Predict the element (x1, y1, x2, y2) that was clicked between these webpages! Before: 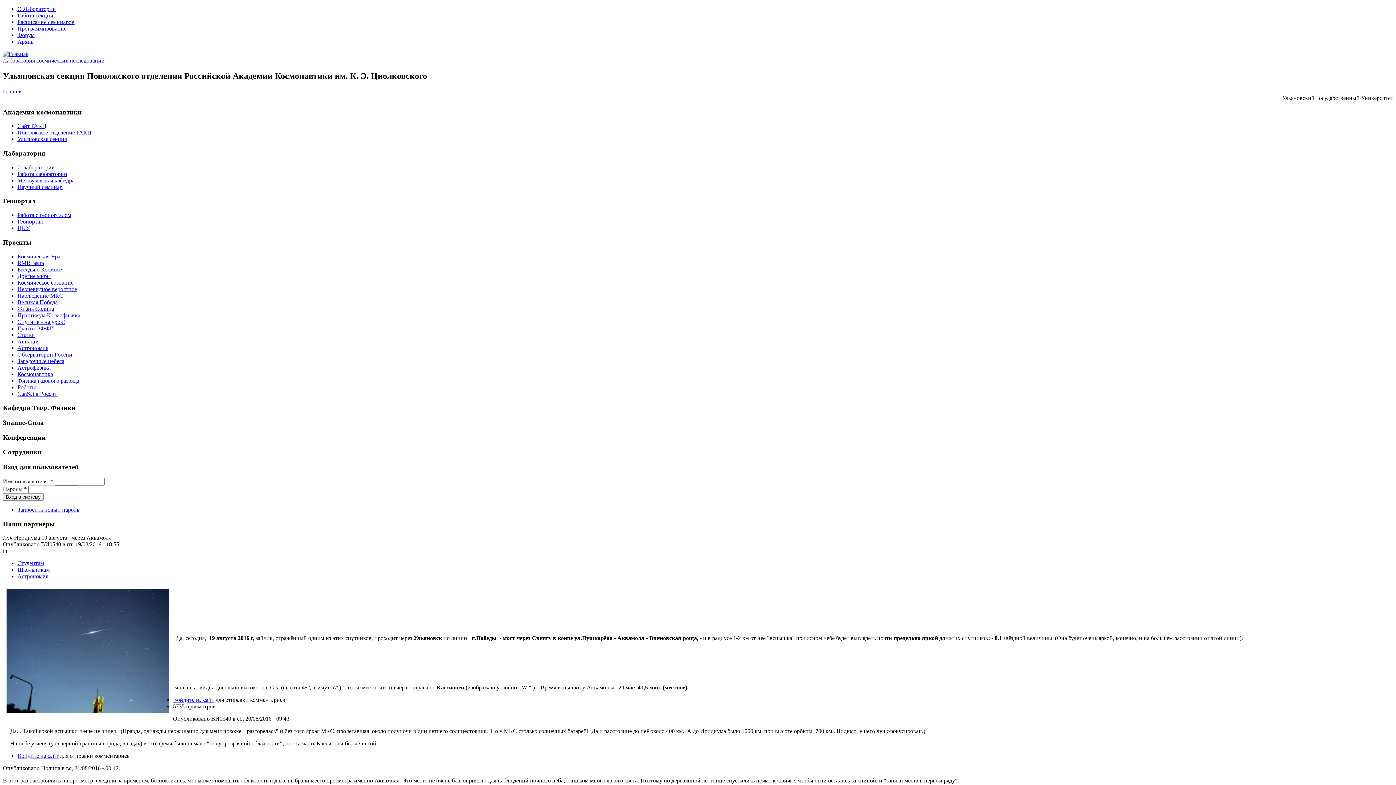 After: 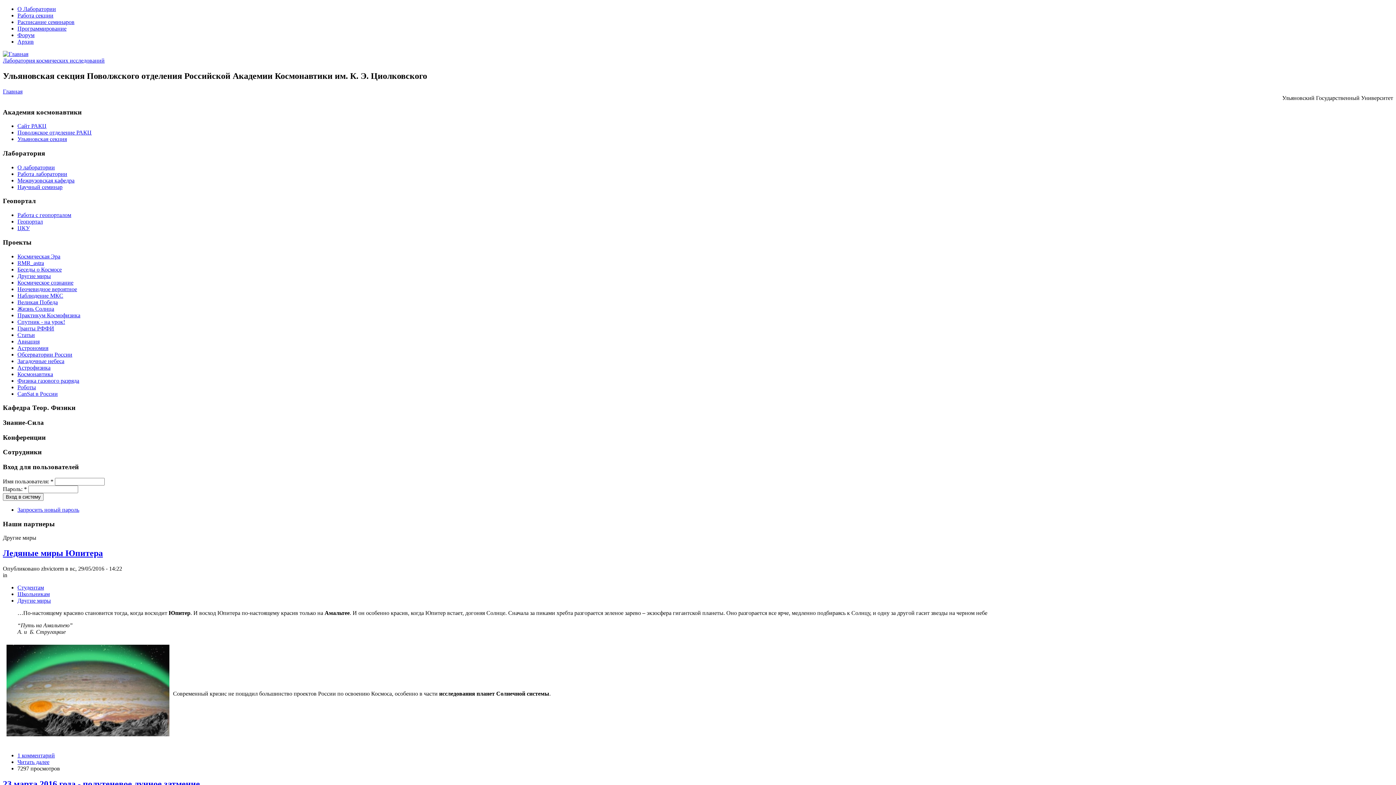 Action: bbox: (17, 272, 50, 279) label: Другие миры